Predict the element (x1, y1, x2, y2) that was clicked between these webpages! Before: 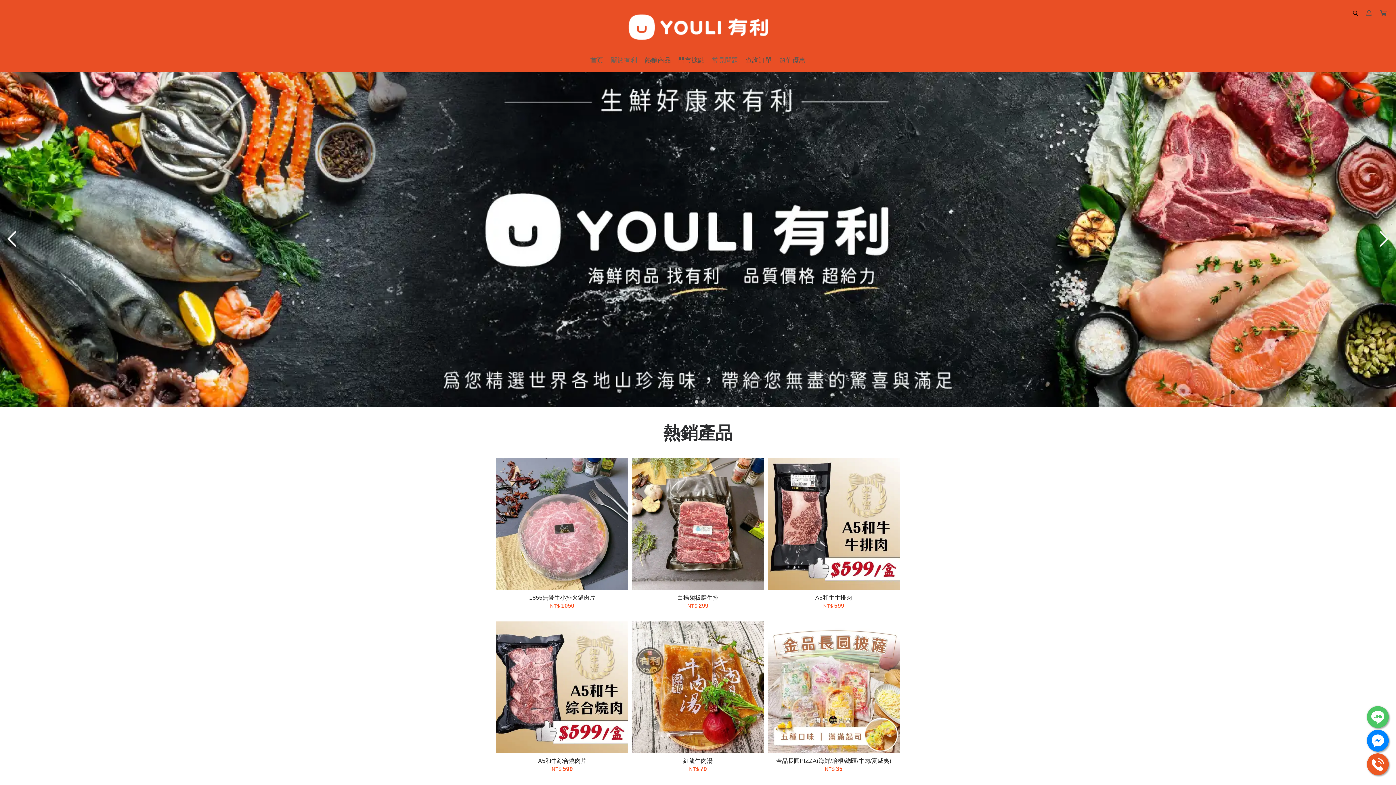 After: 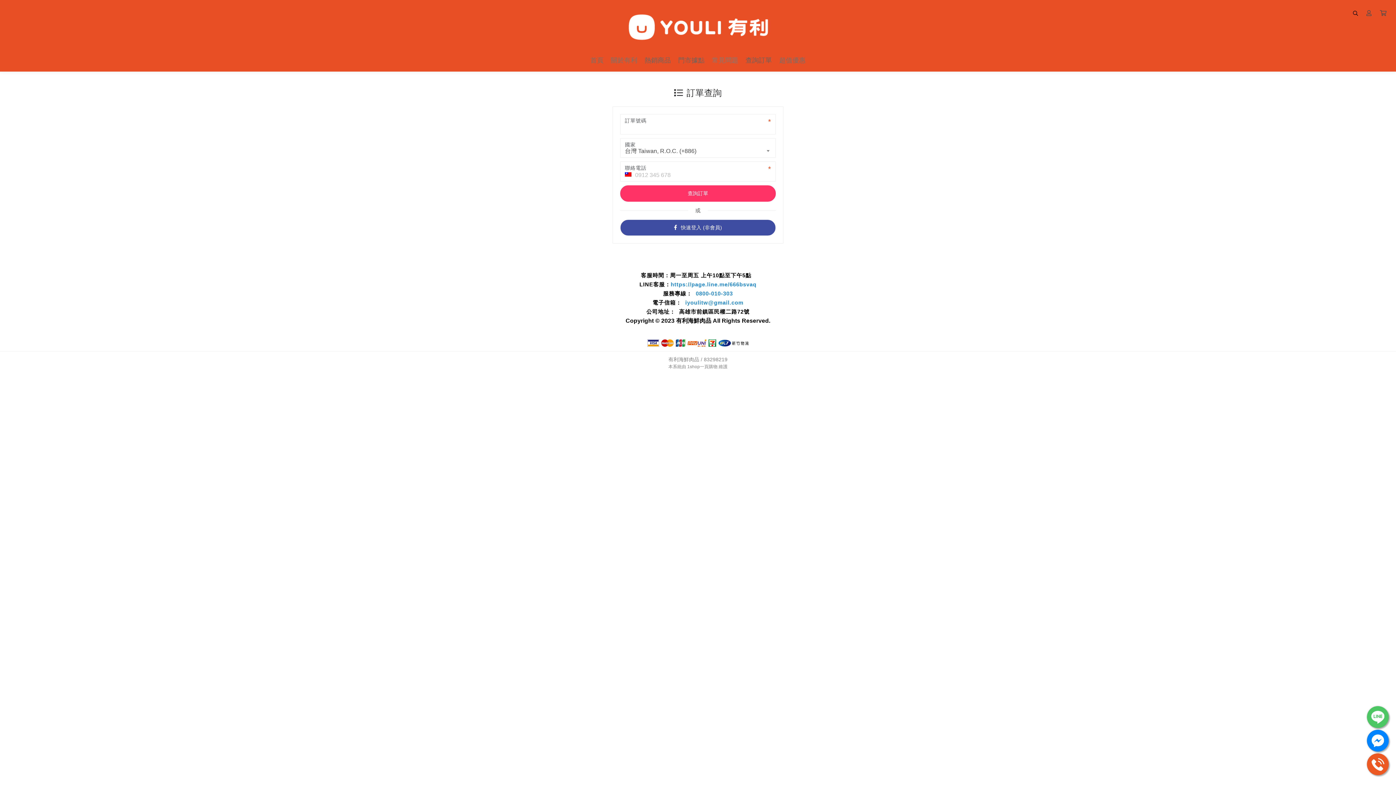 Action: label: 查詢訂單 bbox: (742, 52, 775, 68)